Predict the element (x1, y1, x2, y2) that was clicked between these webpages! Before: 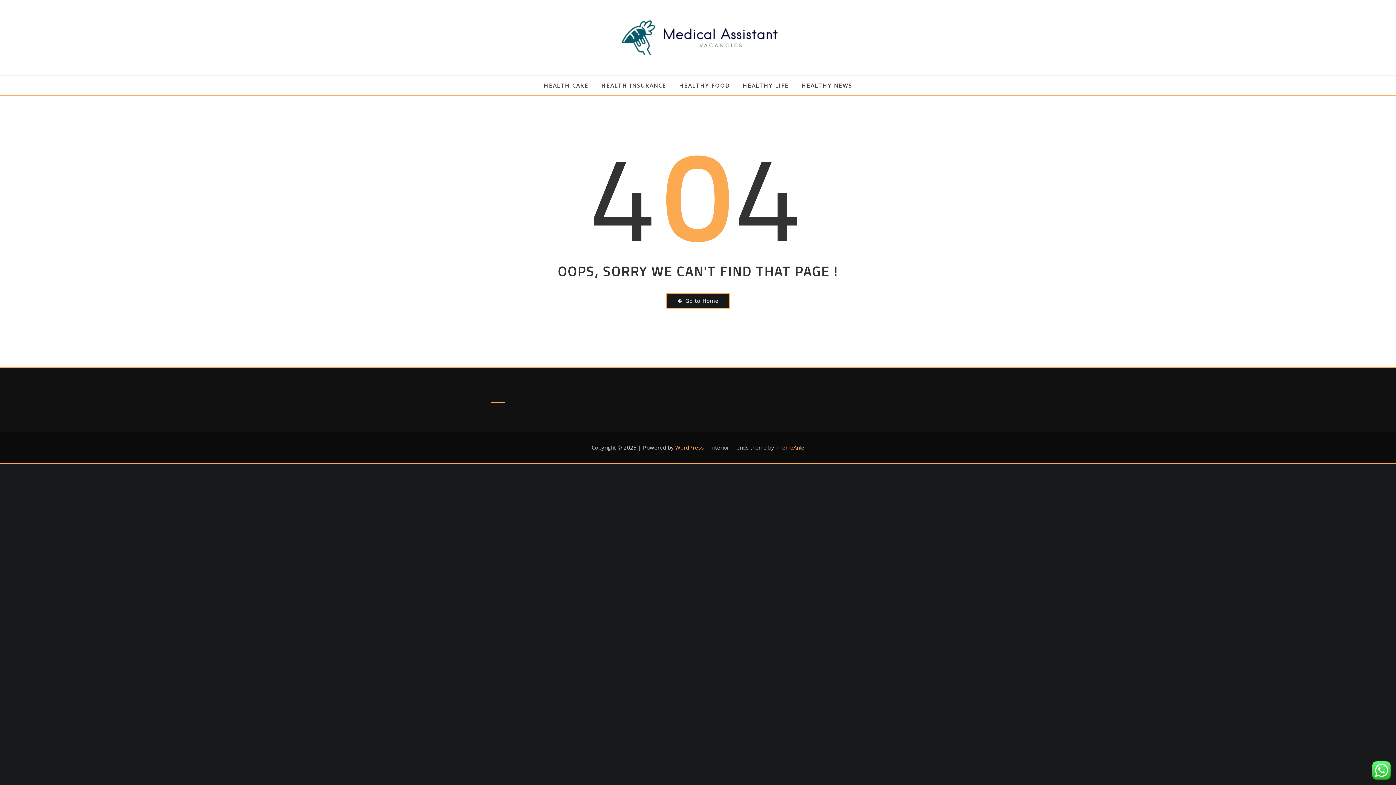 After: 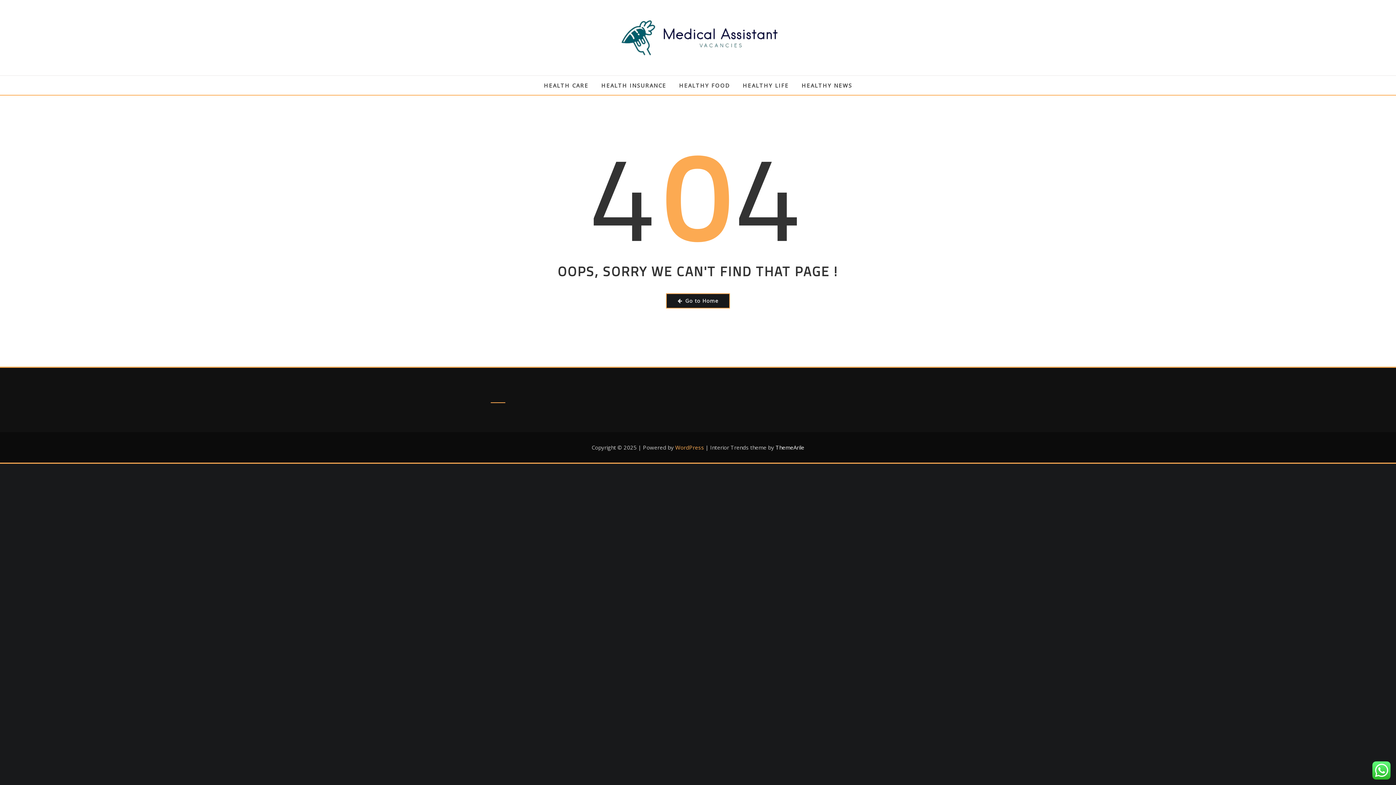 Action: bbox: (775, 443, 804, 451) label: ThemeArile